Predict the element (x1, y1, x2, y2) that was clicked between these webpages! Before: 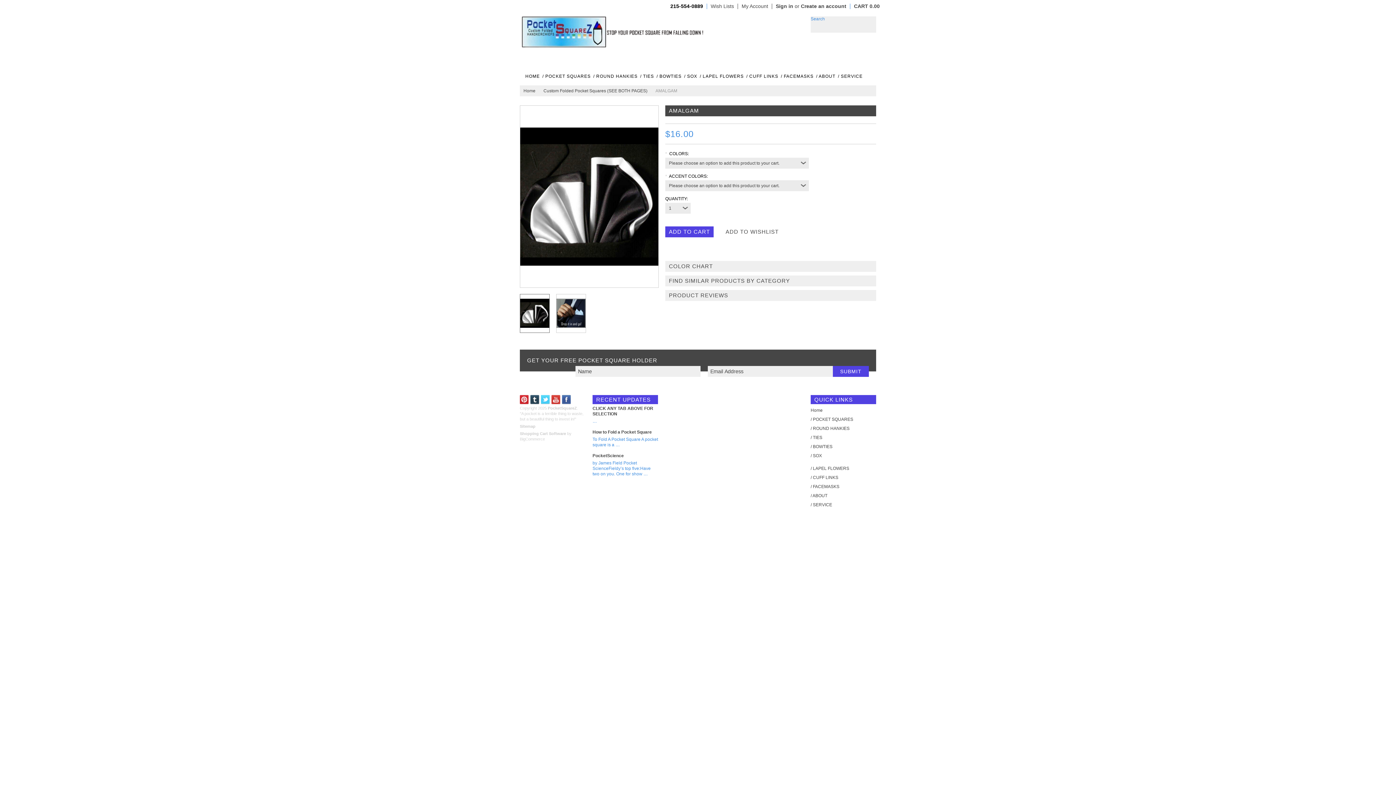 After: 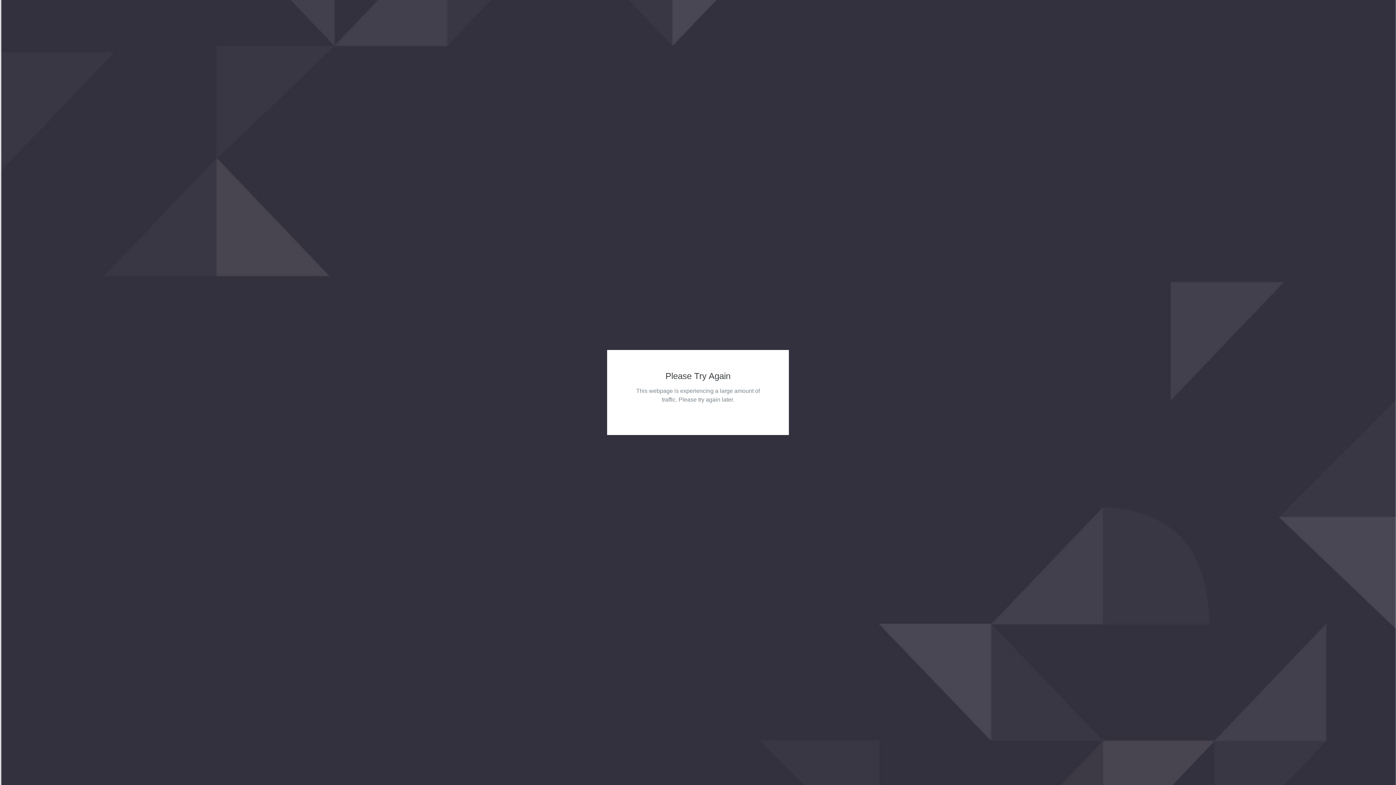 Action: label: / CUFF LINKS bbox: (746, 67, 778, 85)